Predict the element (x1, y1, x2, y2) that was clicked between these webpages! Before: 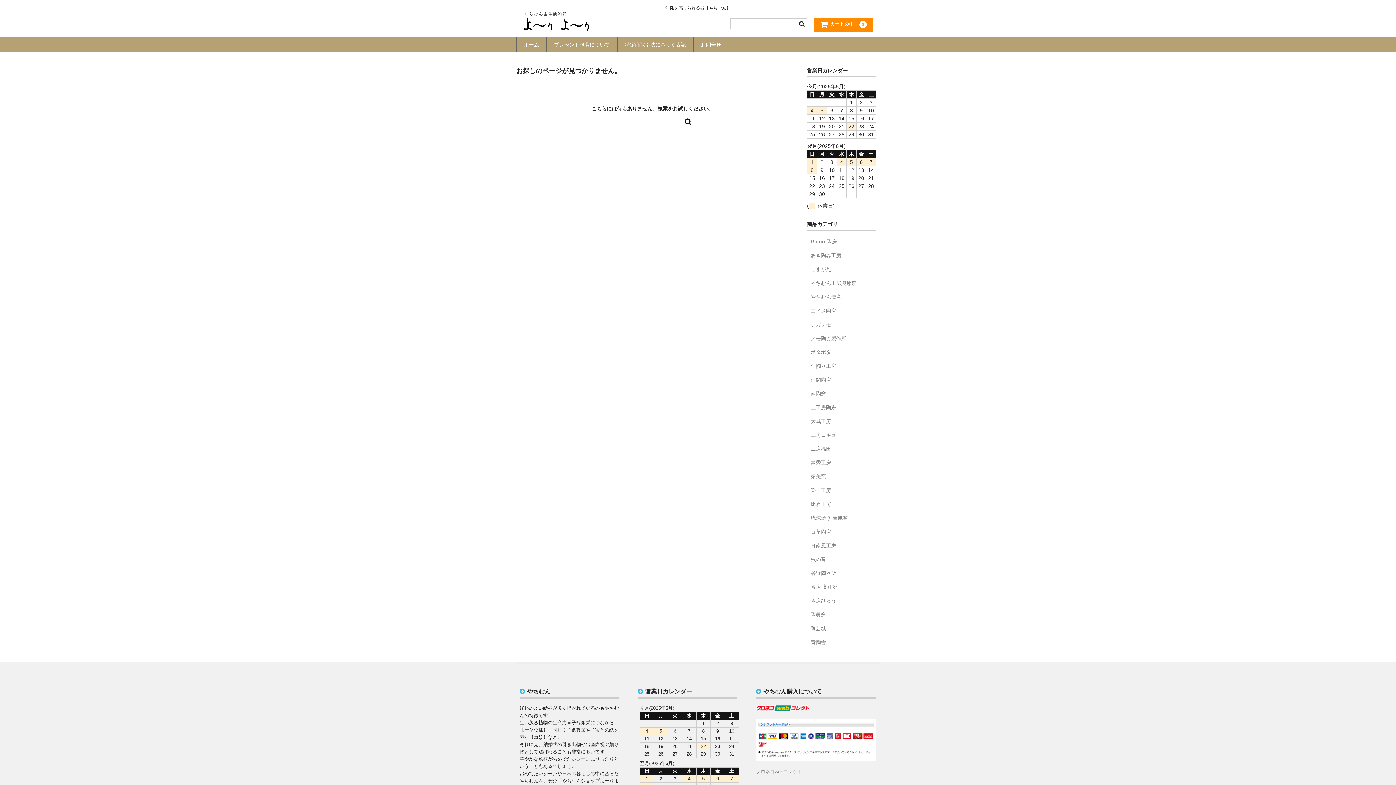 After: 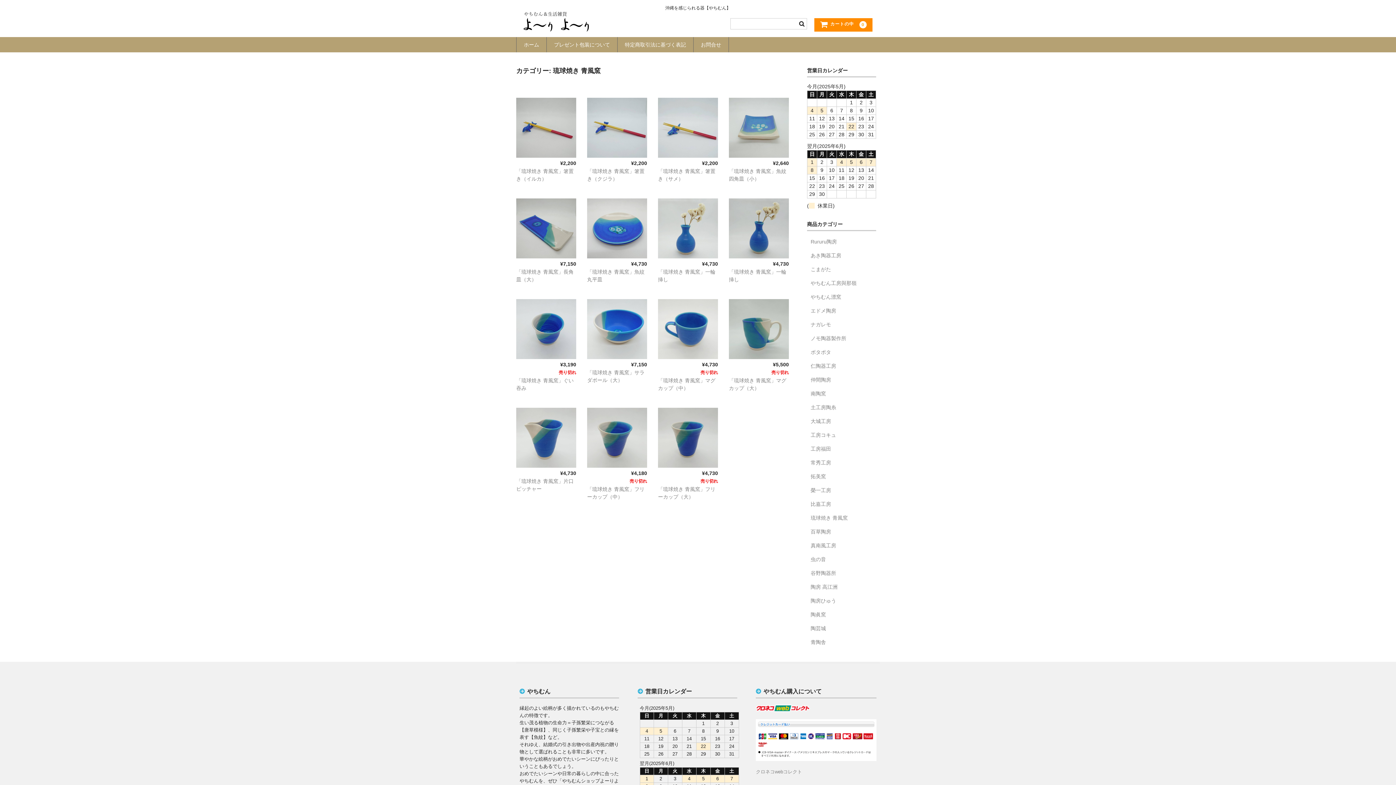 Action: bbox: (810, 515, 848, 521) label: 琉球焼き 青風窯